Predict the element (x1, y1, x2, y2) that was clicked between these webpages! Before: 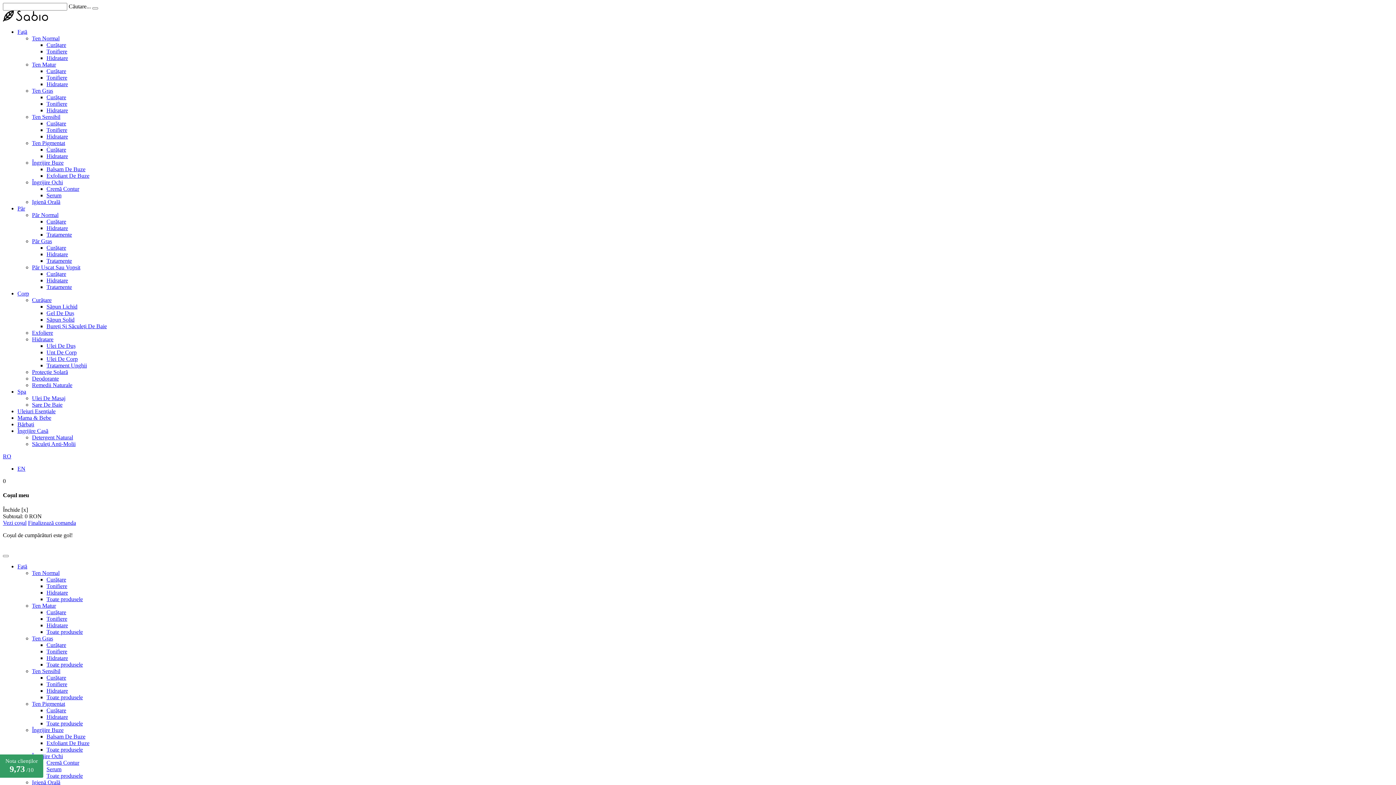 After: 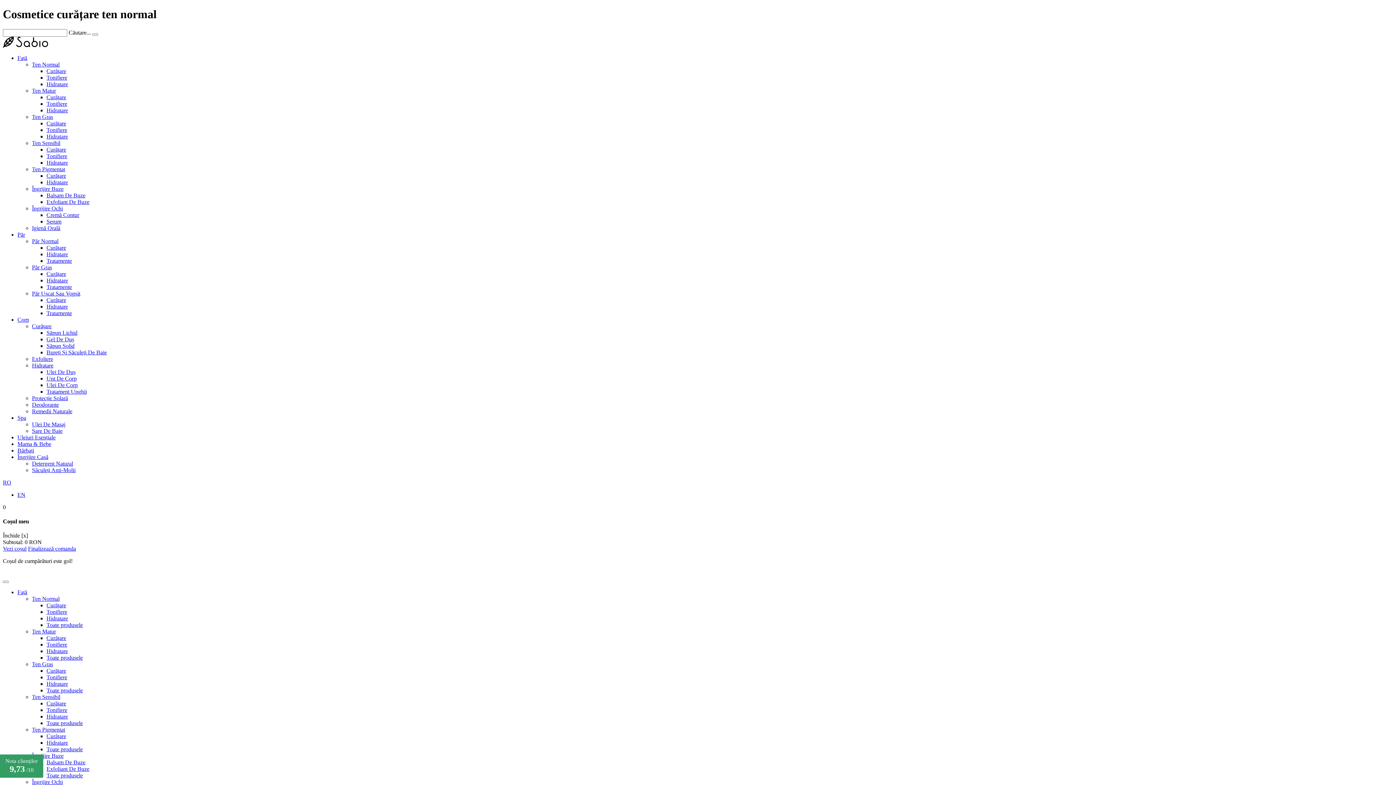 Action: label: Curățare bbox: (46, 41, 66, 48)